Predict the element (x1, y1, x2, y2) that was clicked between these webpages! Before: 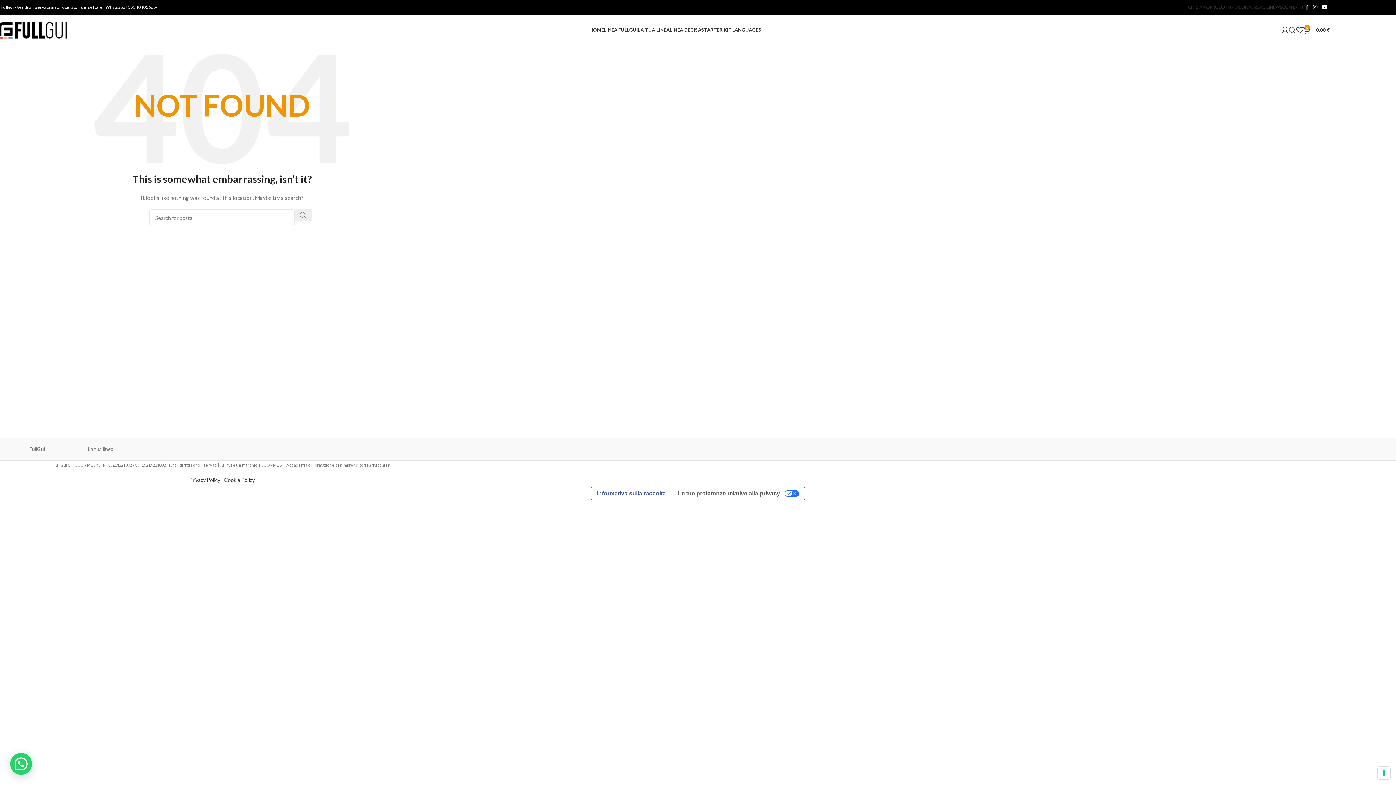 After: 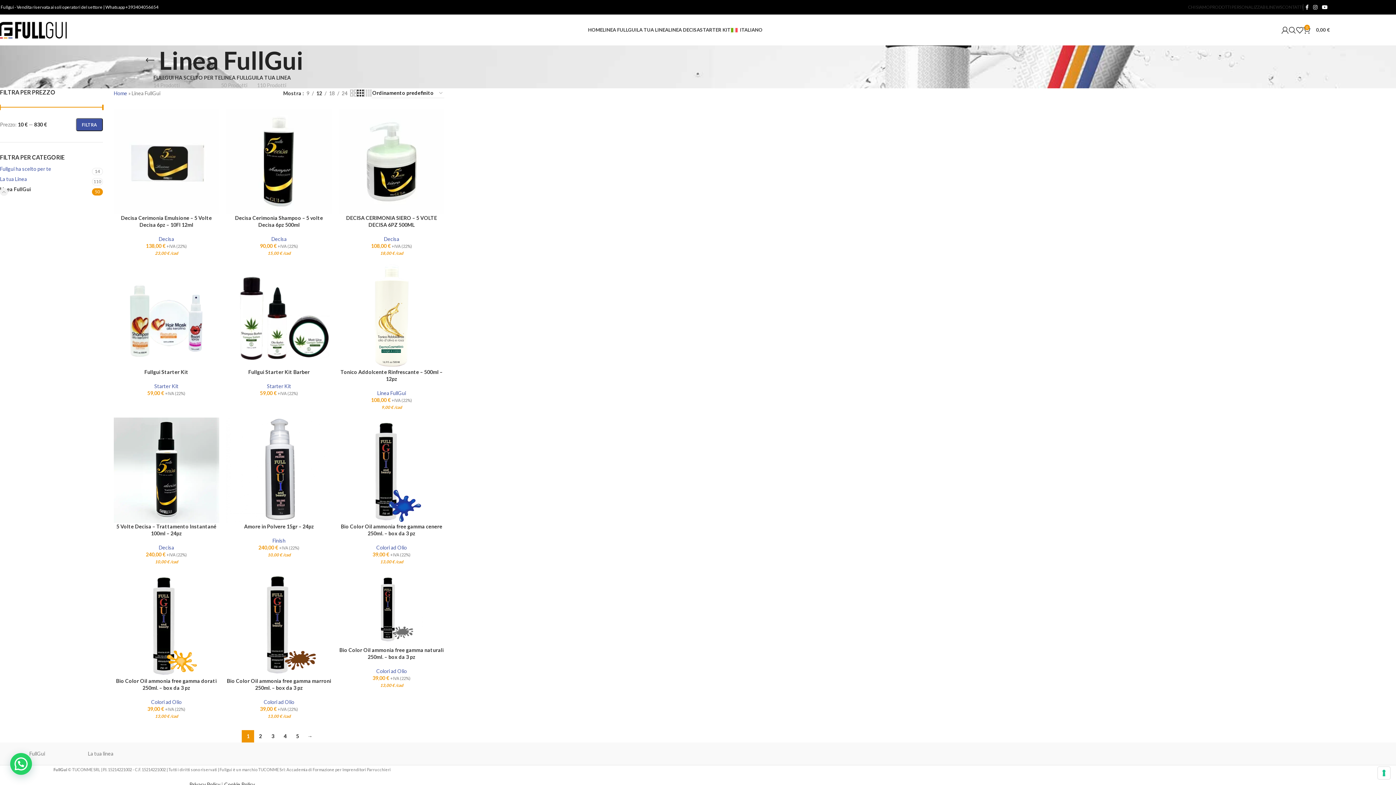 Action: label: LINEA FULLGUI bbox: (604, 22, 638, 37)